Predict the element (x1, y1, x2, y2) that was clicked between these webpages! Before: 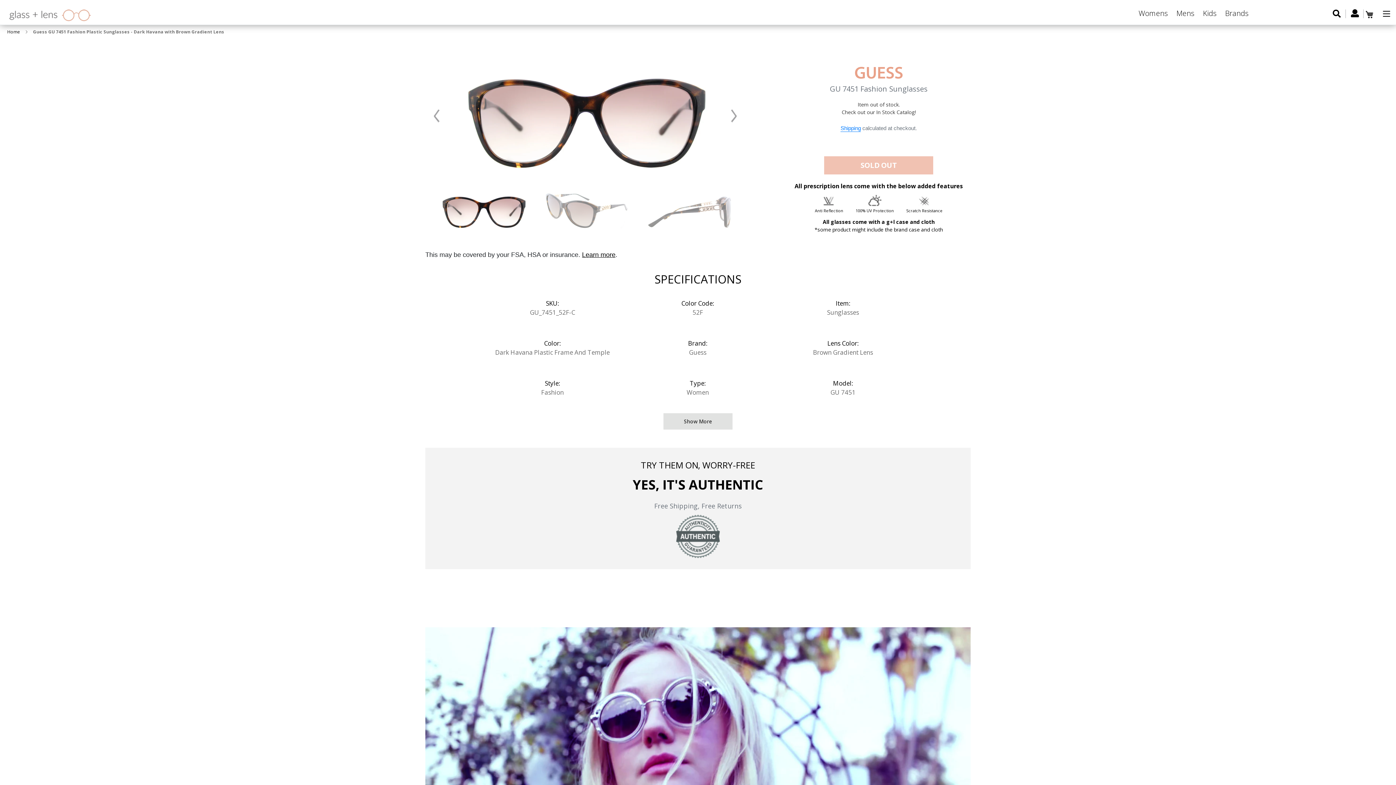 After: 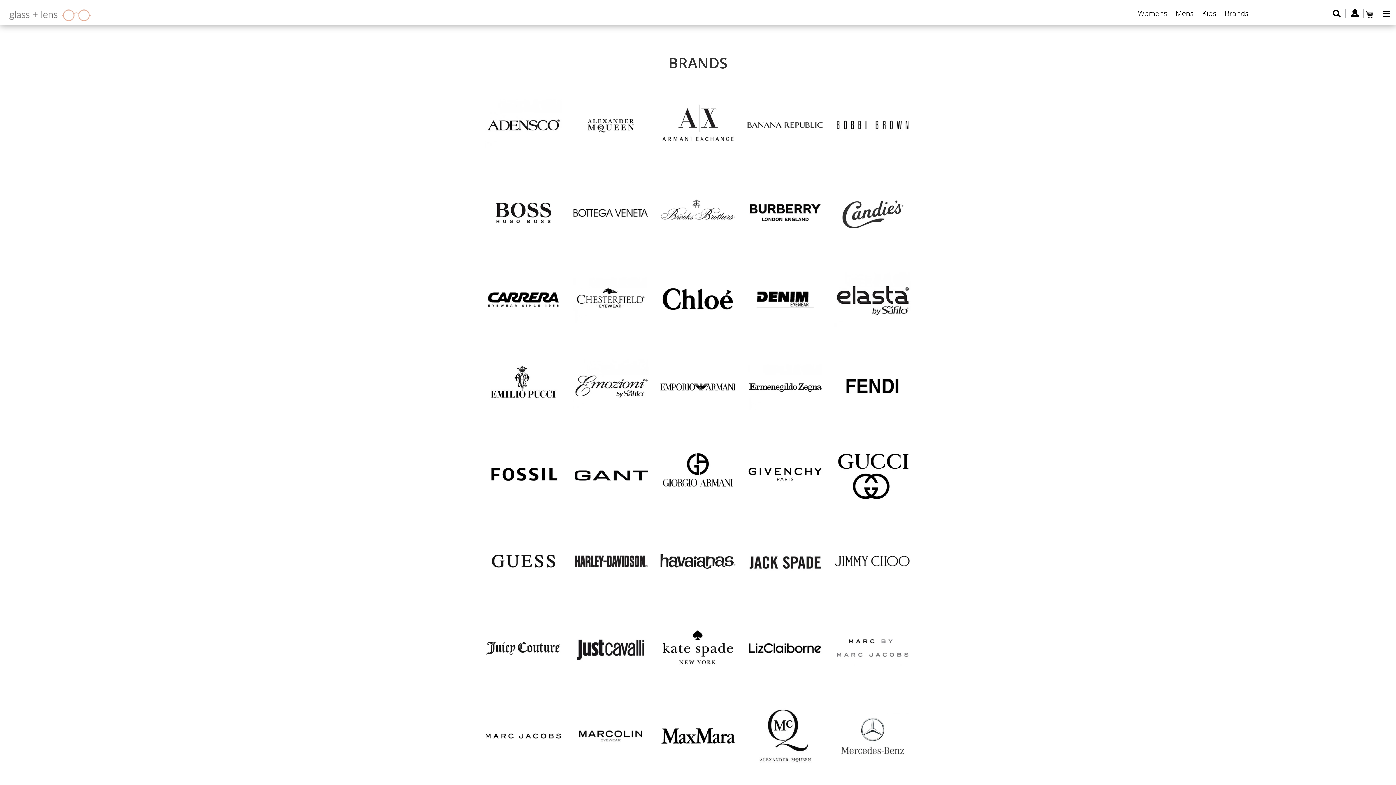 Action: bbox: (1225, 8, 1248, 18) label: Brands